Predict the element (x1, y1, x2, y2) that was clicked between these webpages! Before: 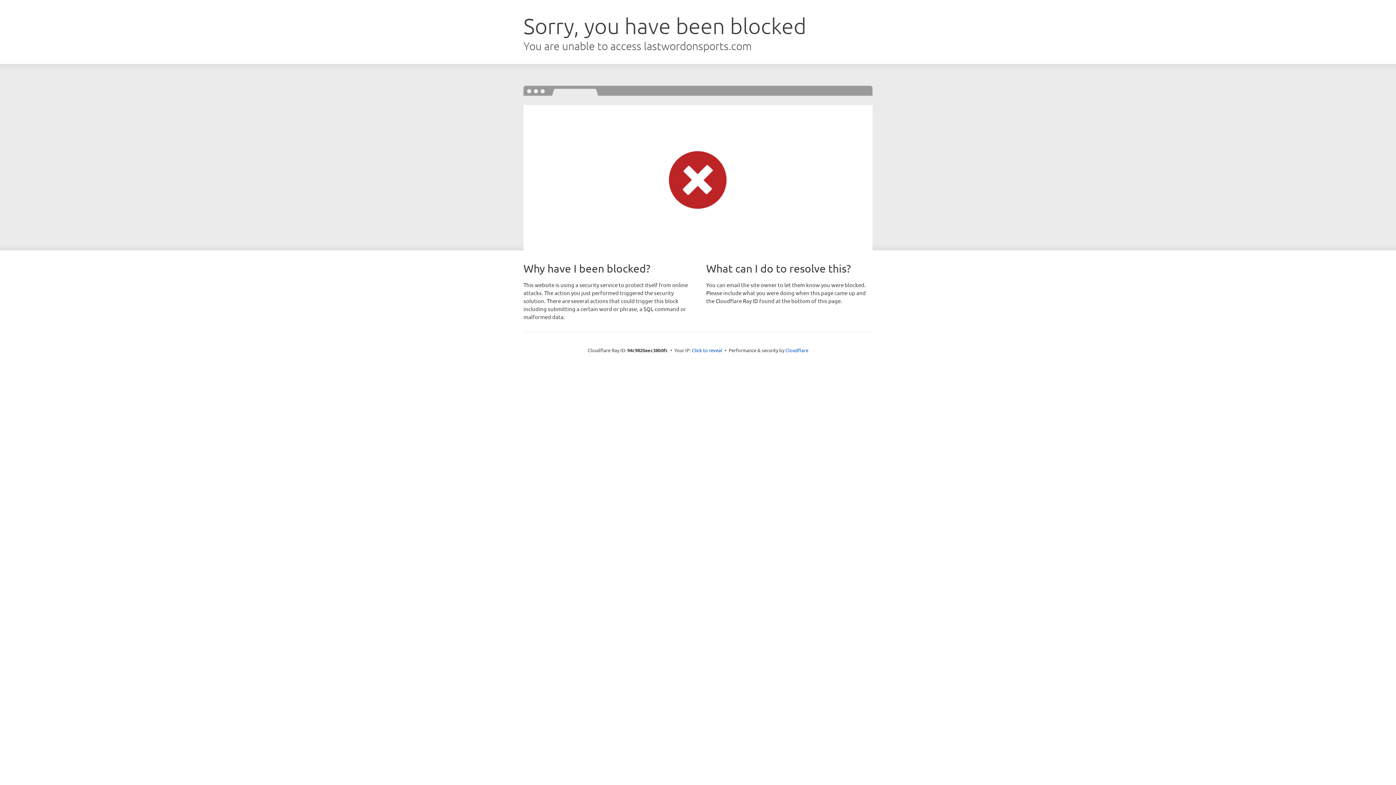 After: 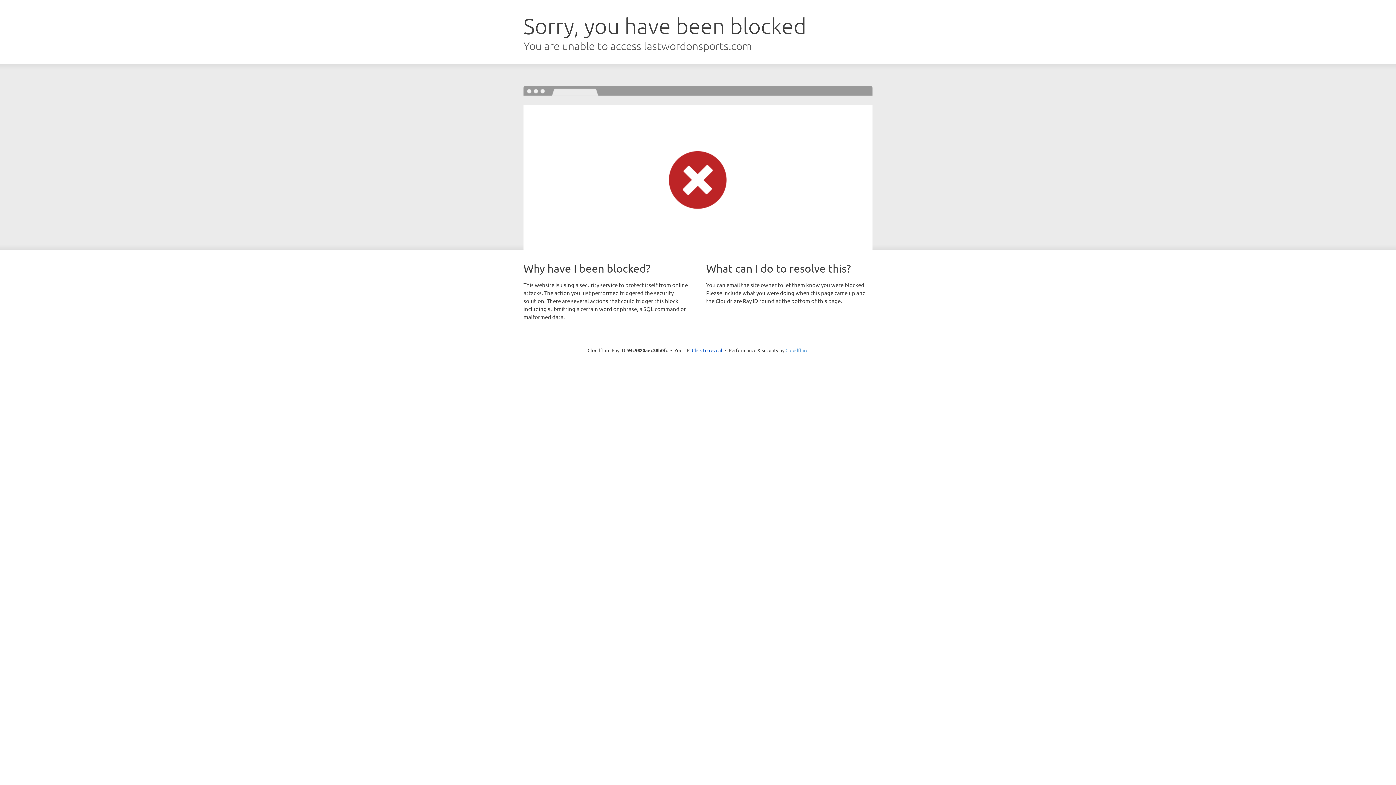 Action: label: Cloudflare bbox: (785, 347, 808, 353)